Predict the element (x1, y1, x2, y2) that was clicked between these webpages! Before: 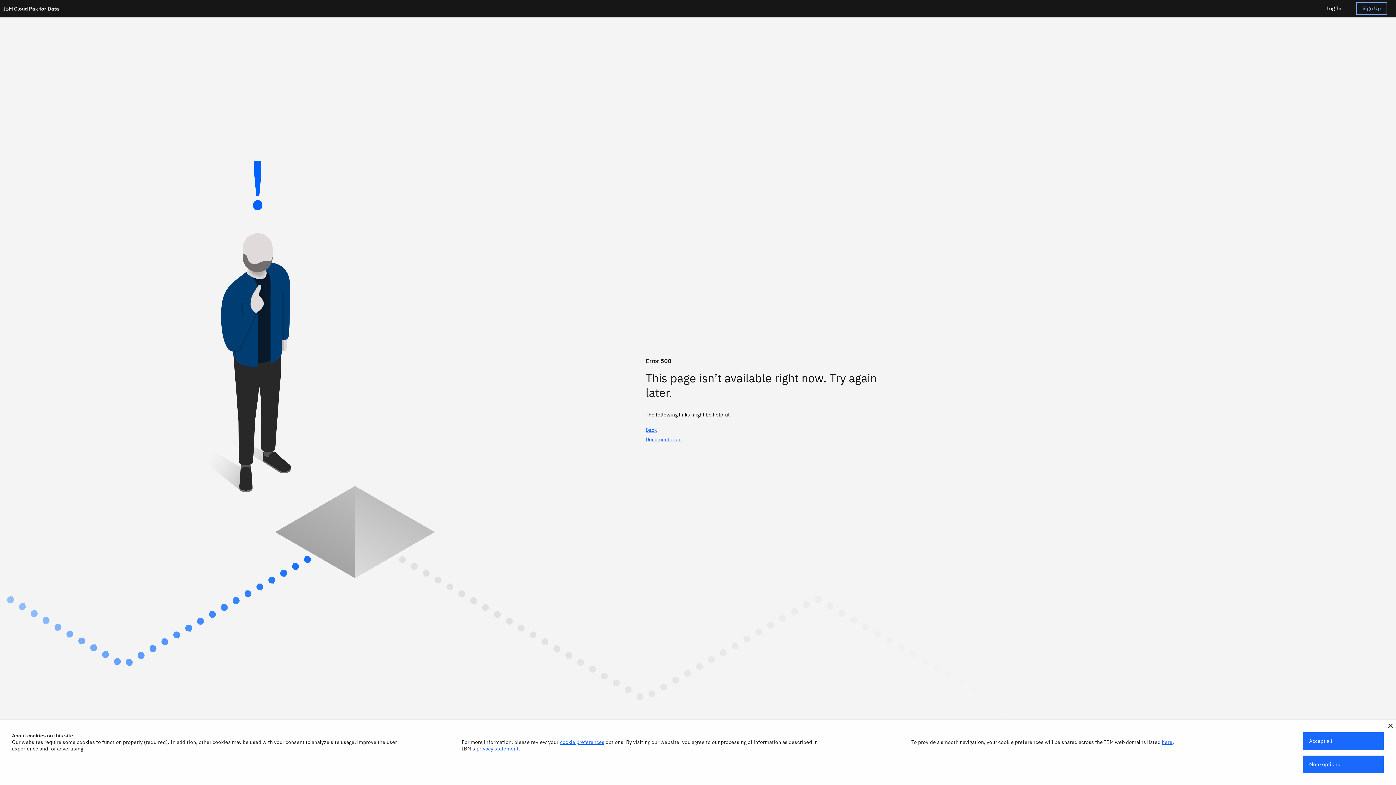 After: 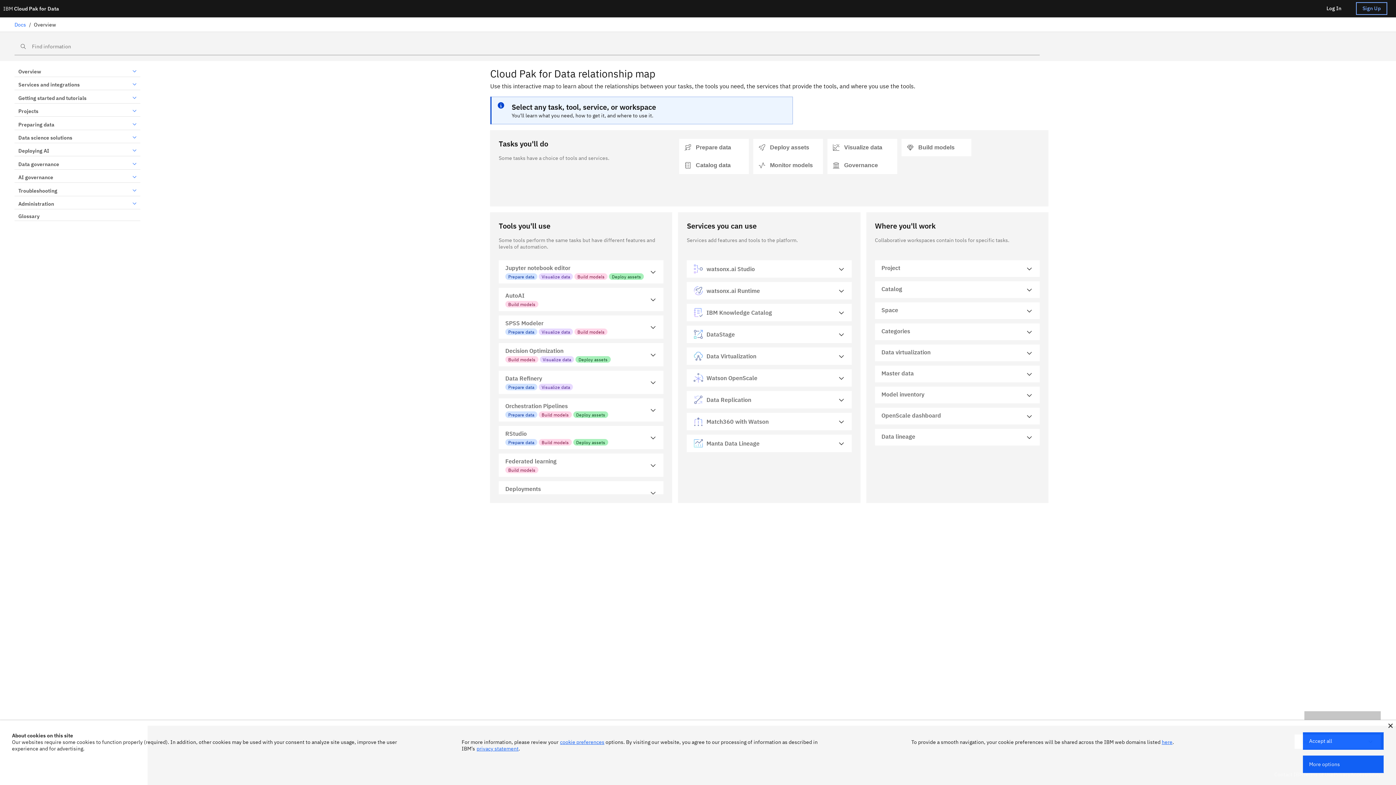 Action: bbox: (645, 436, 878, 445) label: Documentation